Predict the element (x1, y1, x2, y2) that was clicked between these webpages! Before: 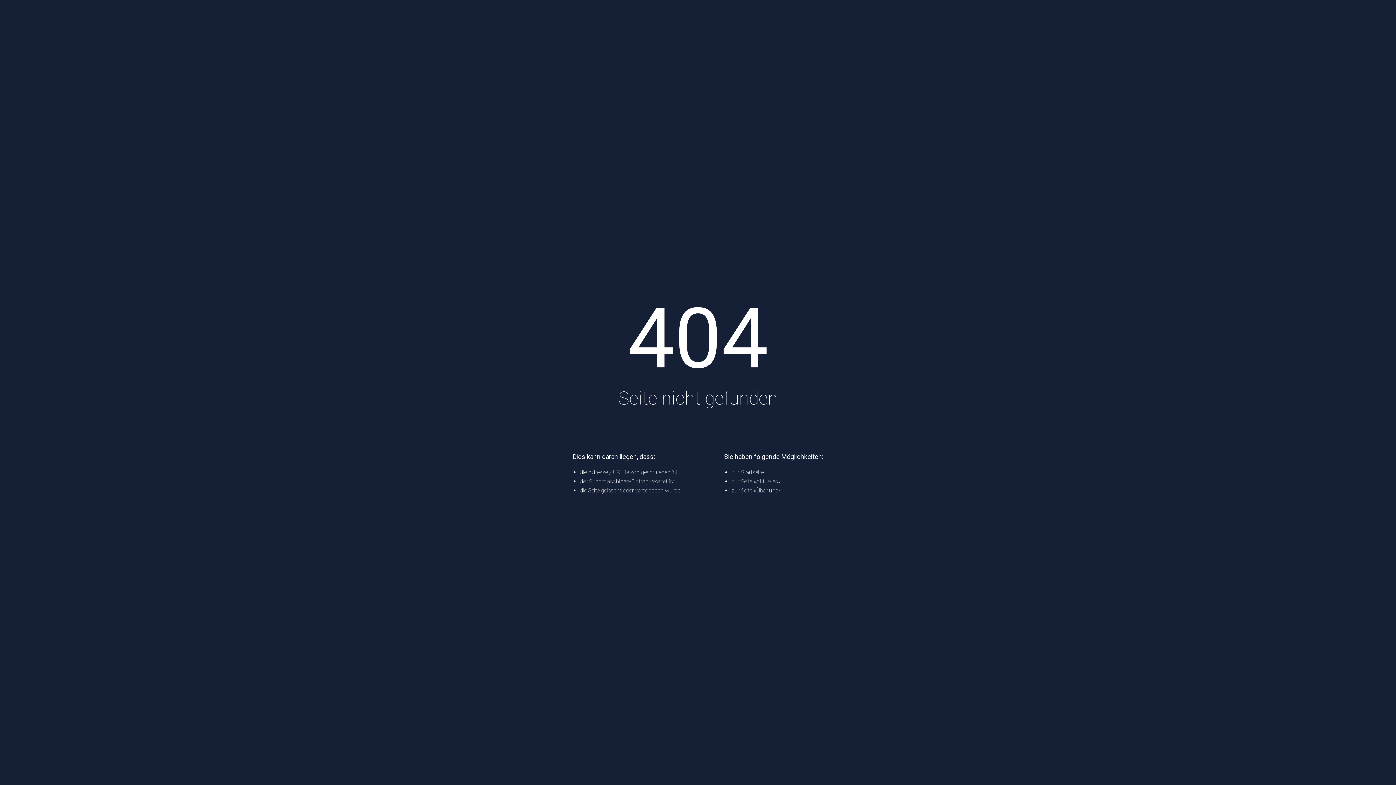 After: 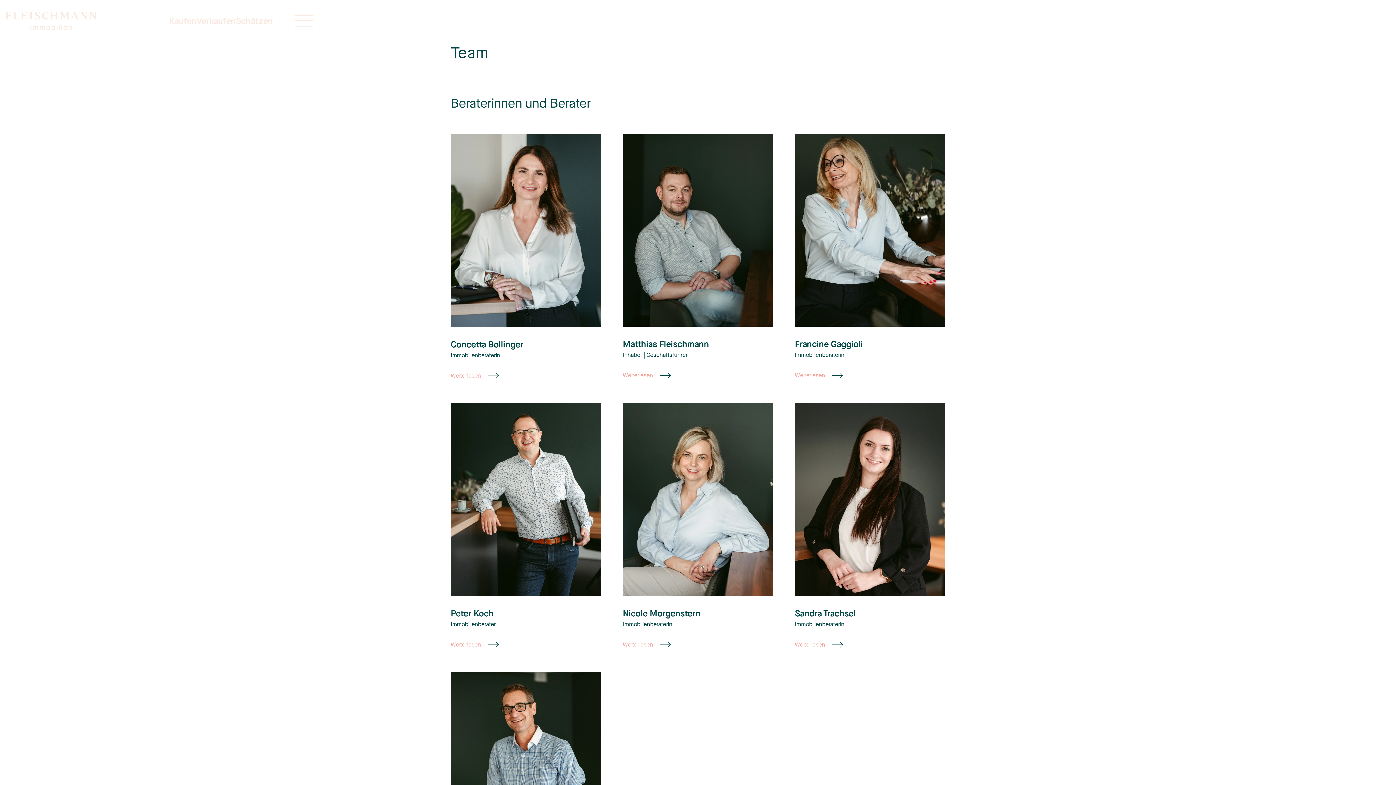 Action: bbox: (731, 487, 781, 494) label: zur Seite «Über uns»